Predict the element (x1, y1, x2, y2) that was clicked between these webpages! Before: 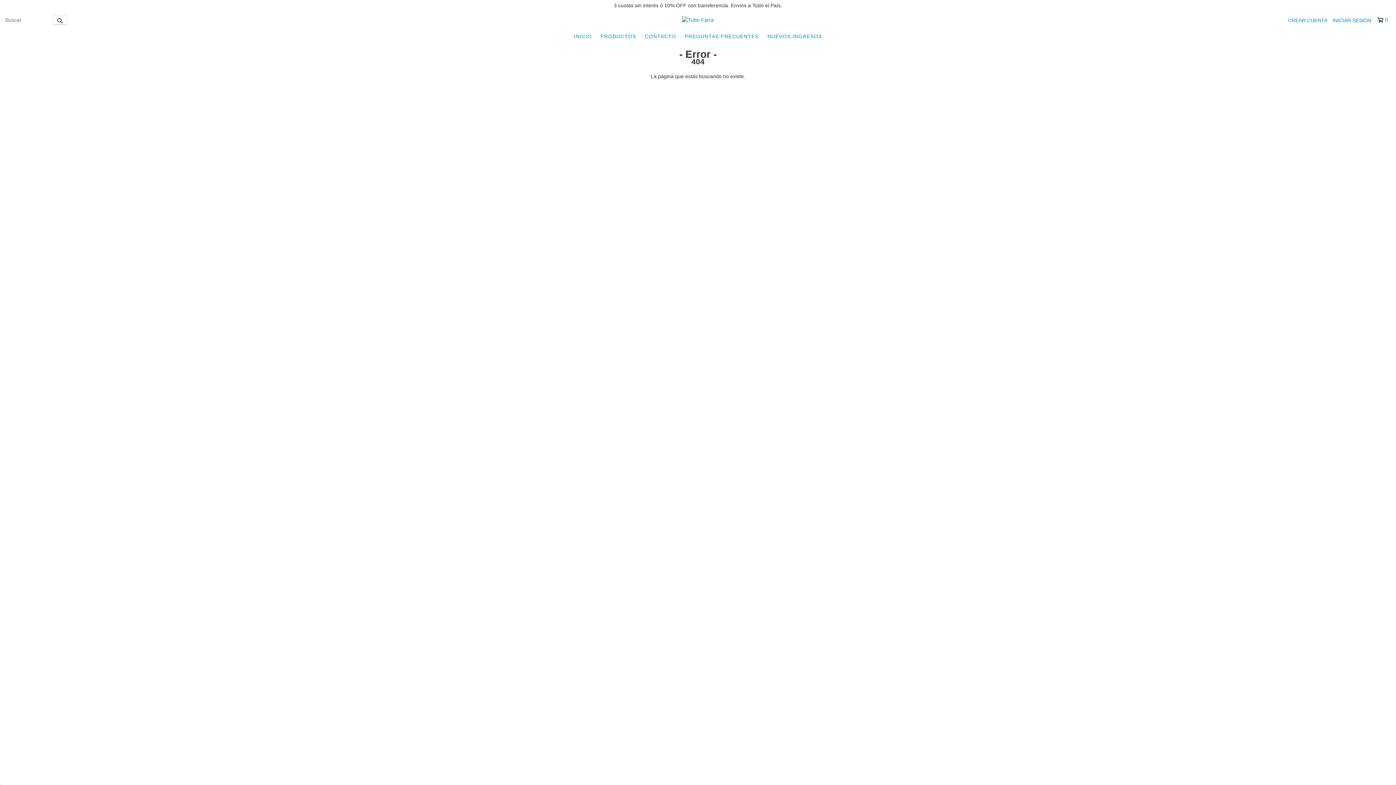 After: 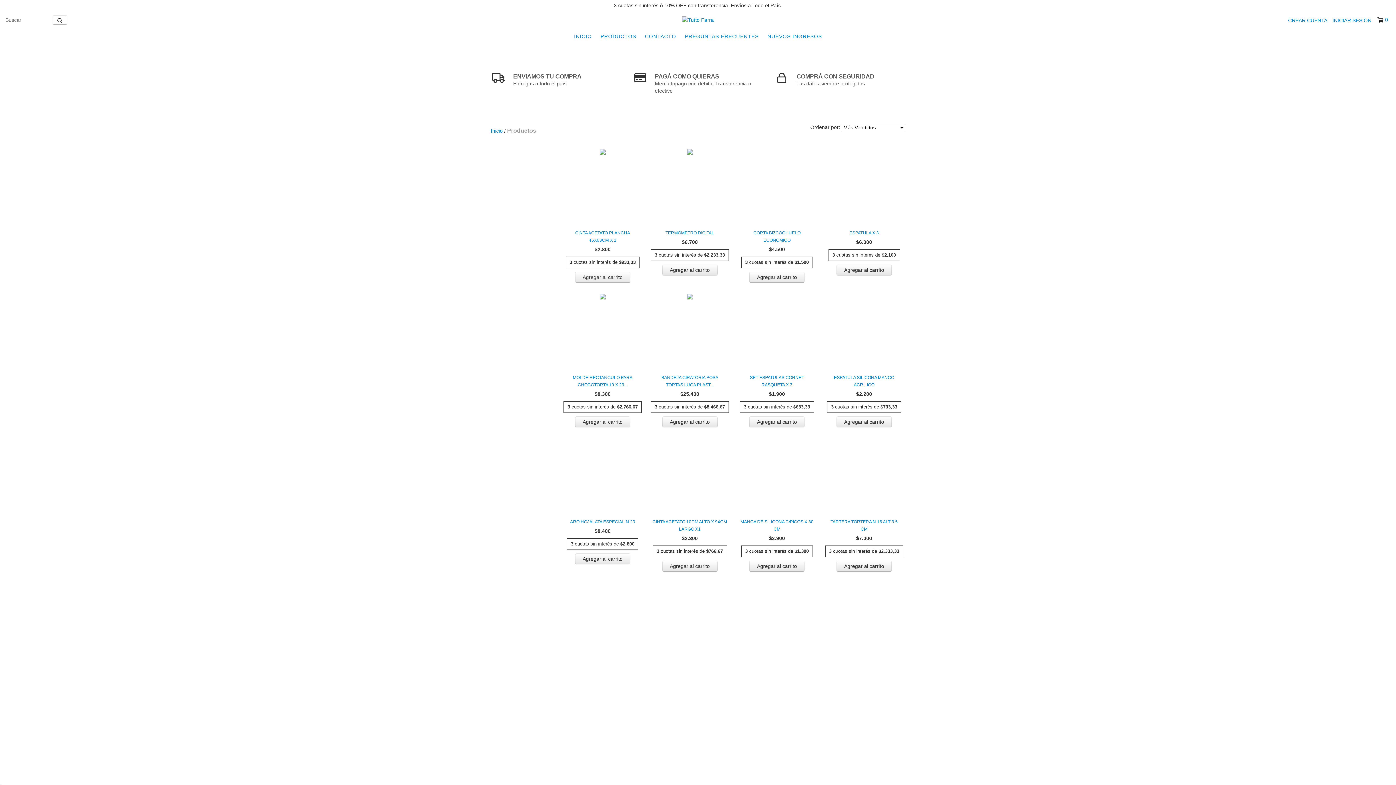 Action: label: PRODUCTOS bbox: (597, 29, 640, 43)